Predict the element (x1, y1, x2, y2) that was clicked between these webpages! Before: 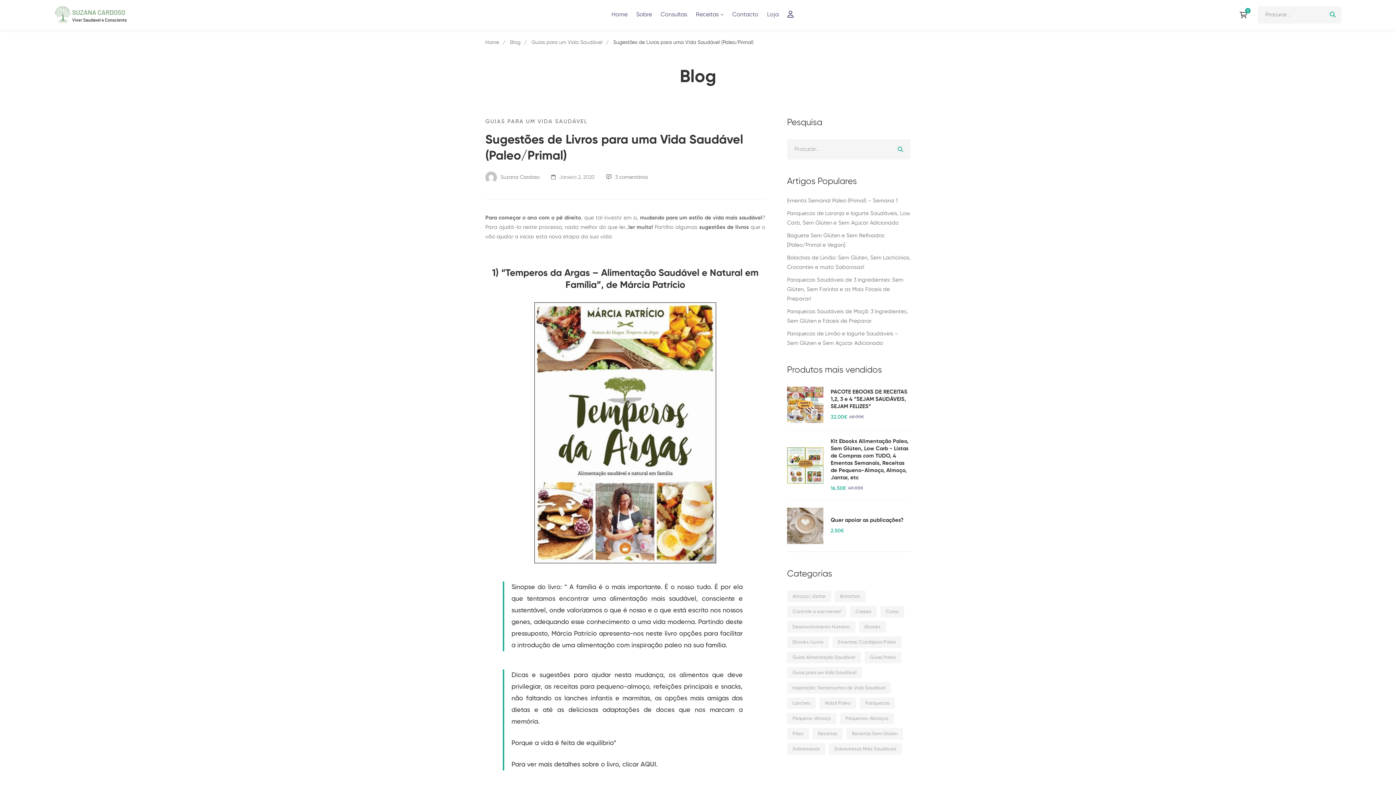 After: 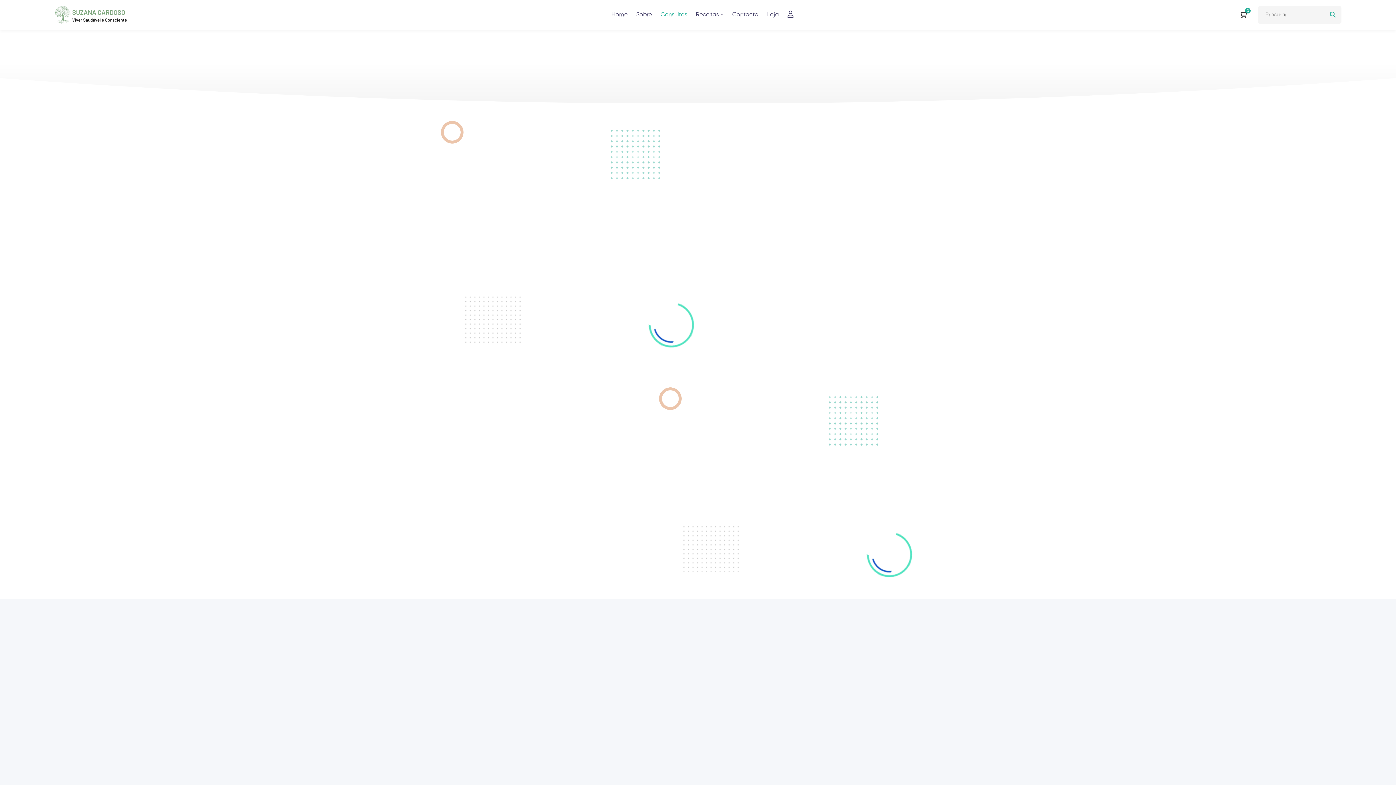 Action: label: Consultas bbox: (656, 0, 691, 29)